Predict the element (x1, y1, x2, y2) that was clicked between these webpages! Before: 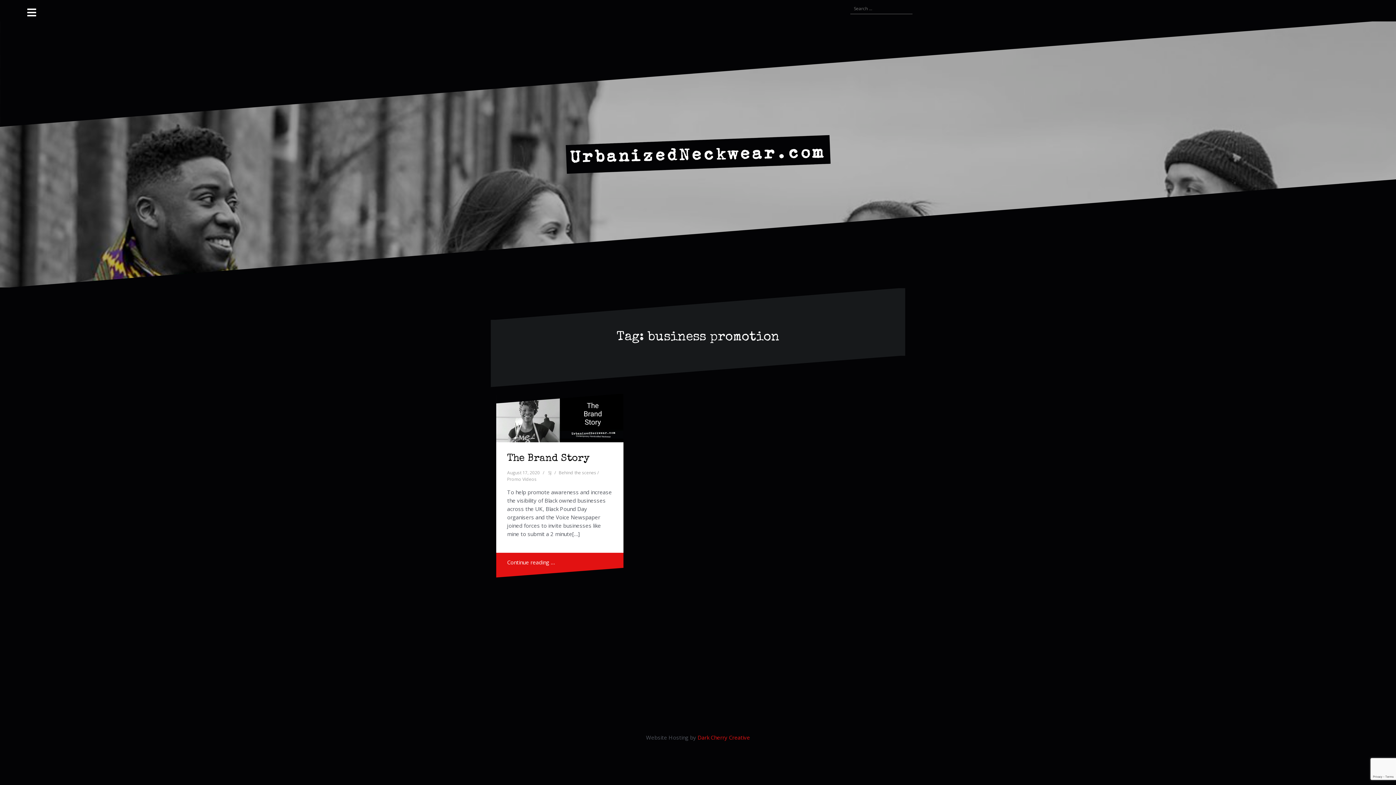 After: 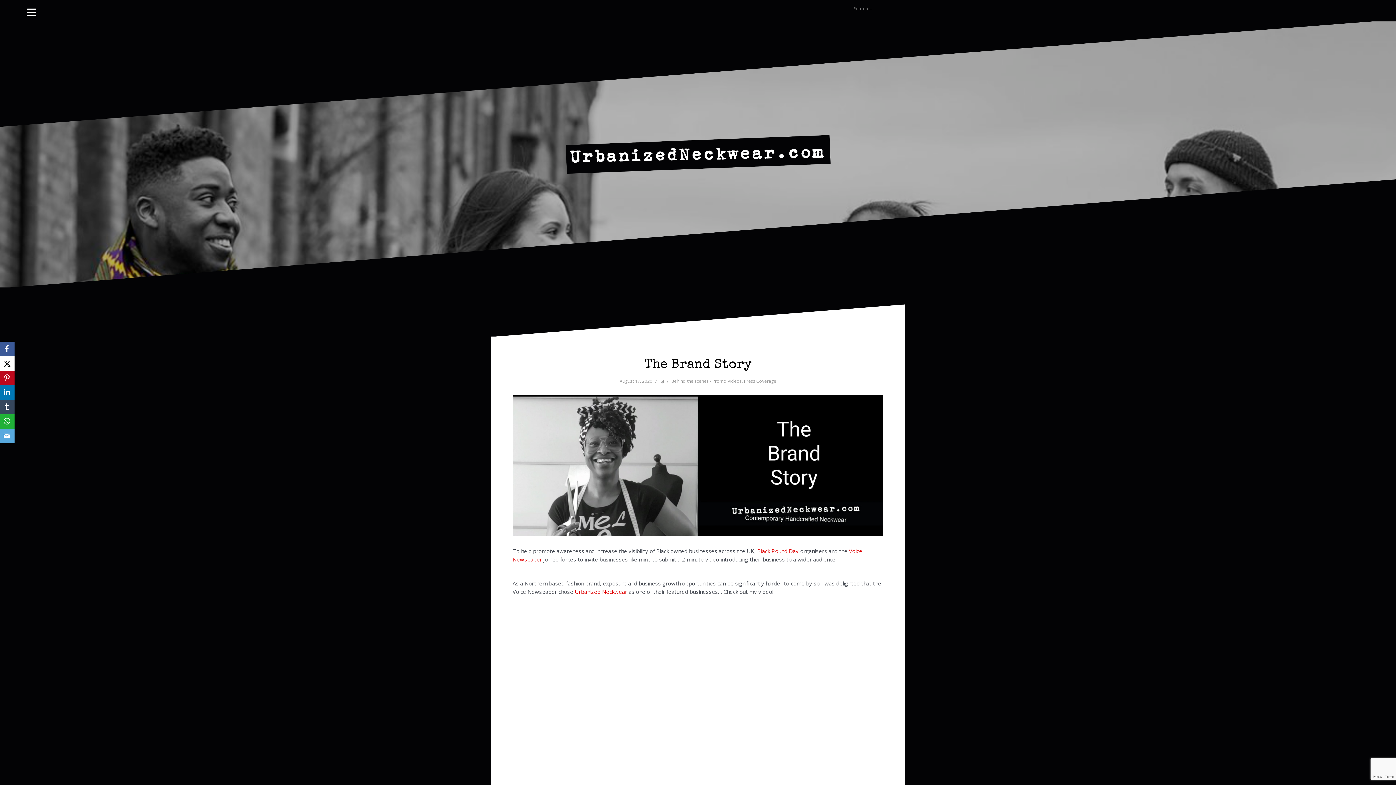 Action: label: The Brand Story bbox: (507, 453, 589, 463)